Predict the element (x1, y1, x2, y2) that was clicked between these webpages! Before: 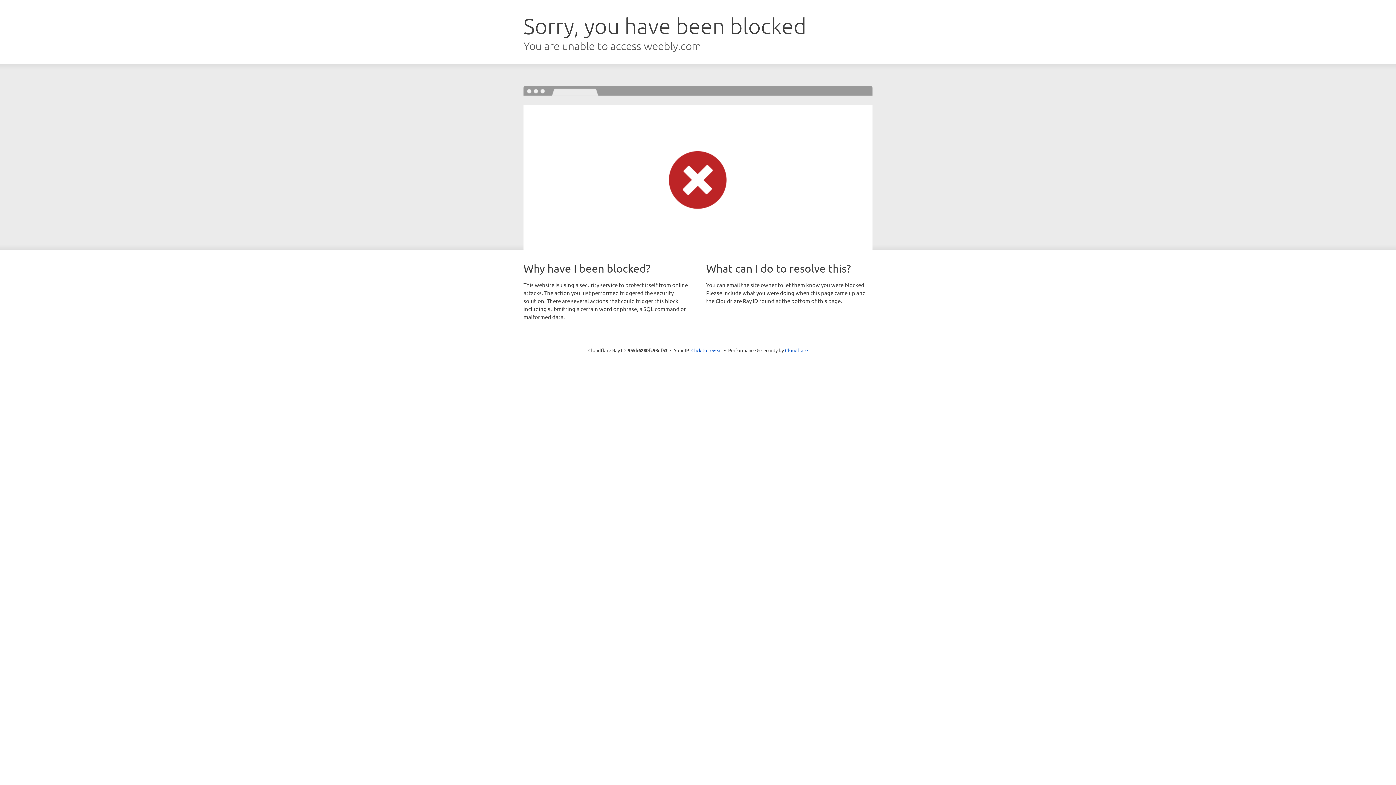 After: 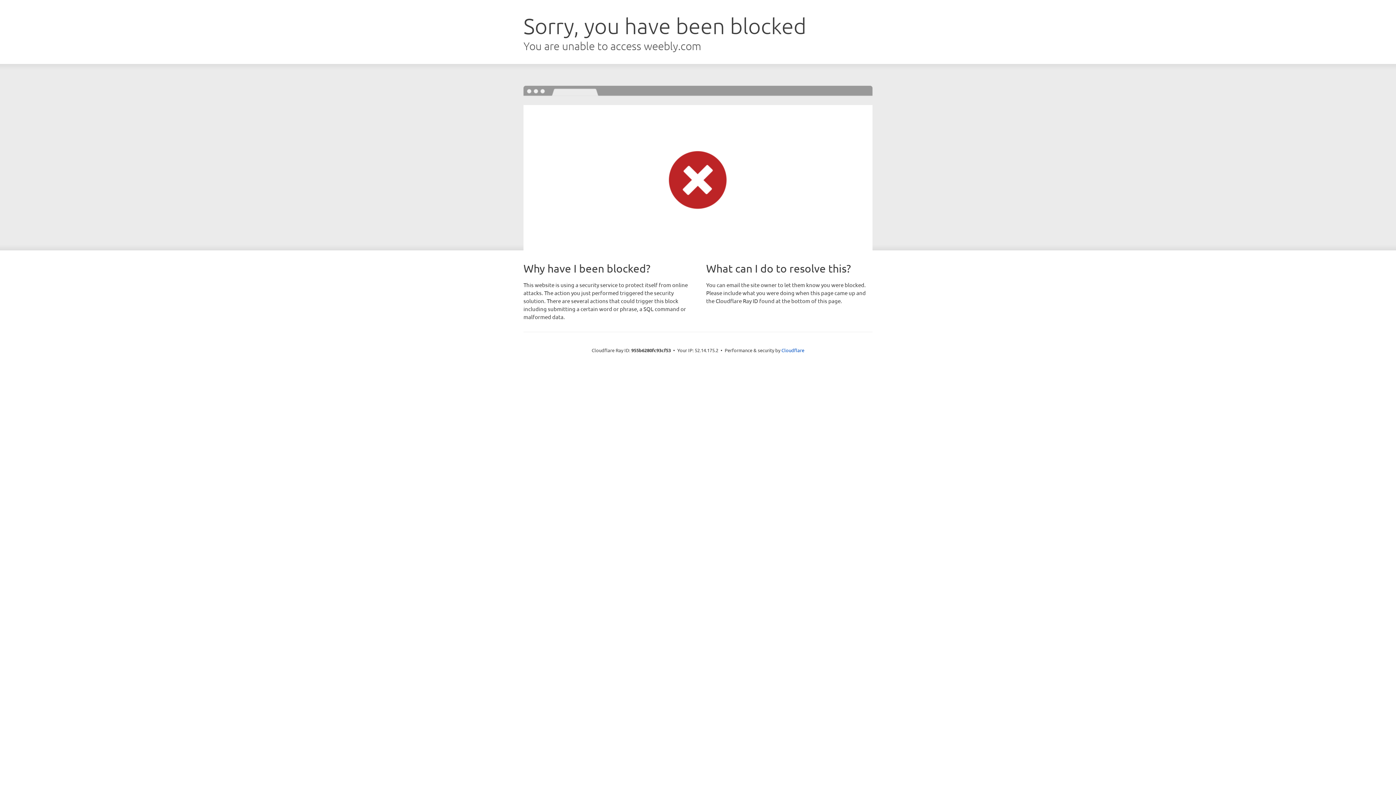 Action: bbox: (691, 346, 722, 353) label: Click to reveal